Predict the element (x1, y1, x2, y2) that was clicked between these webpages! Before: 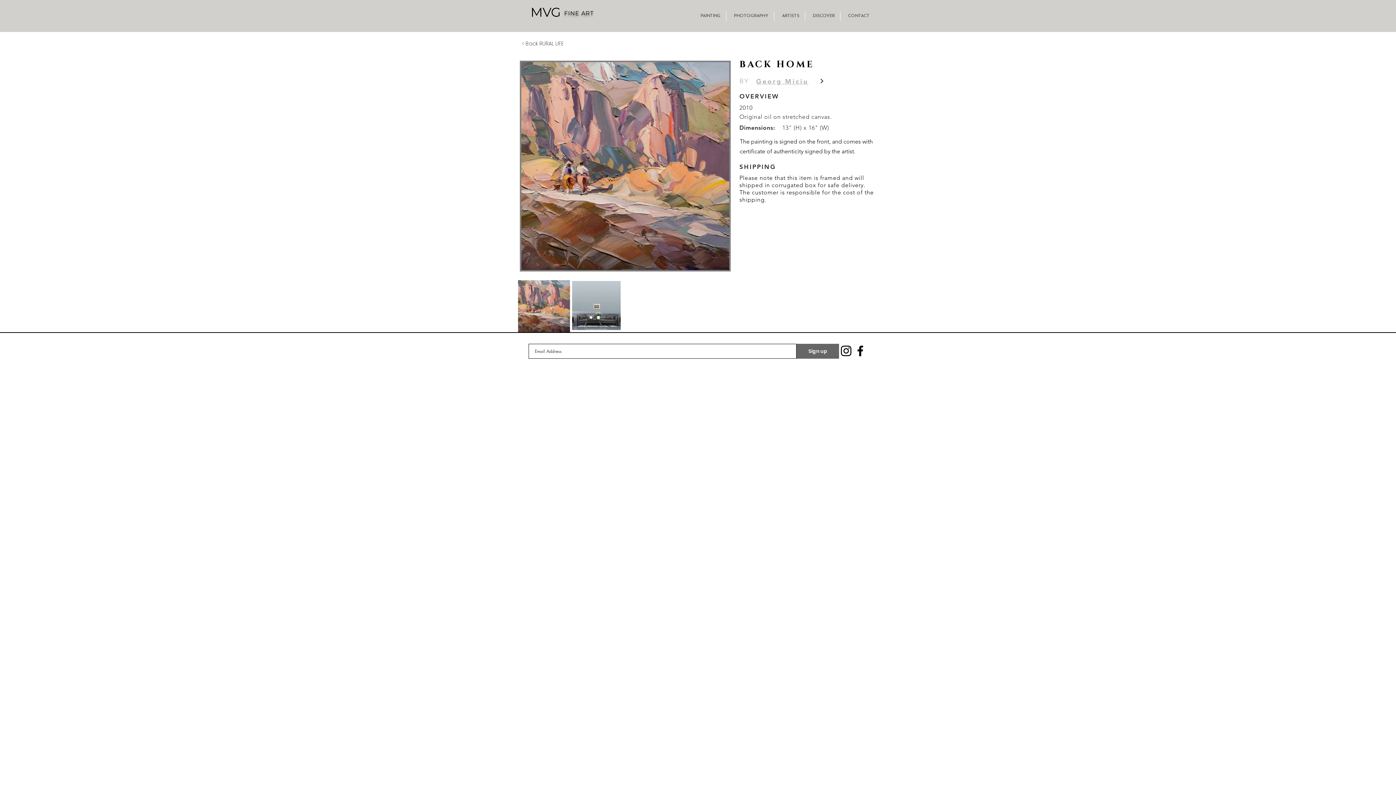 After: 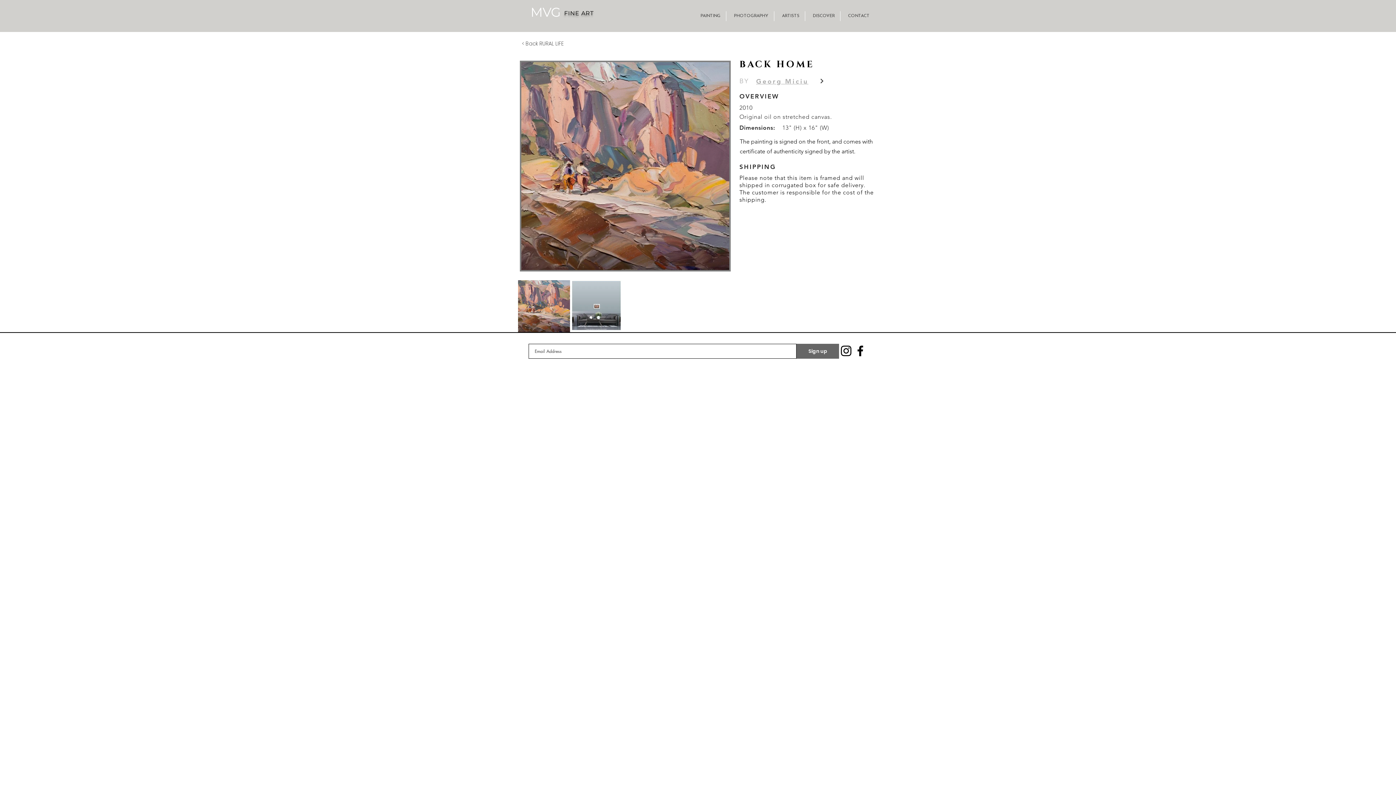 Action: label: MVG bbox: (520, 3, 571, 21)